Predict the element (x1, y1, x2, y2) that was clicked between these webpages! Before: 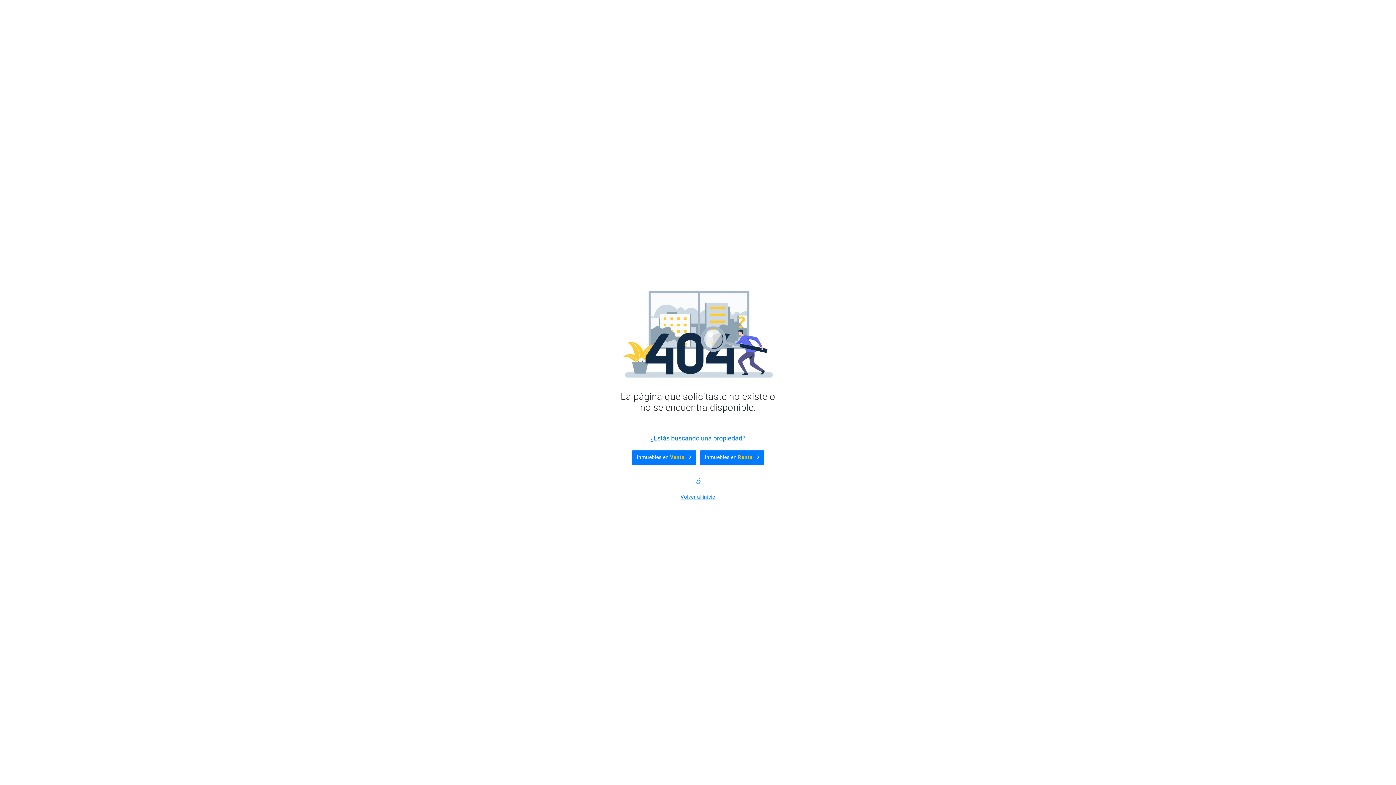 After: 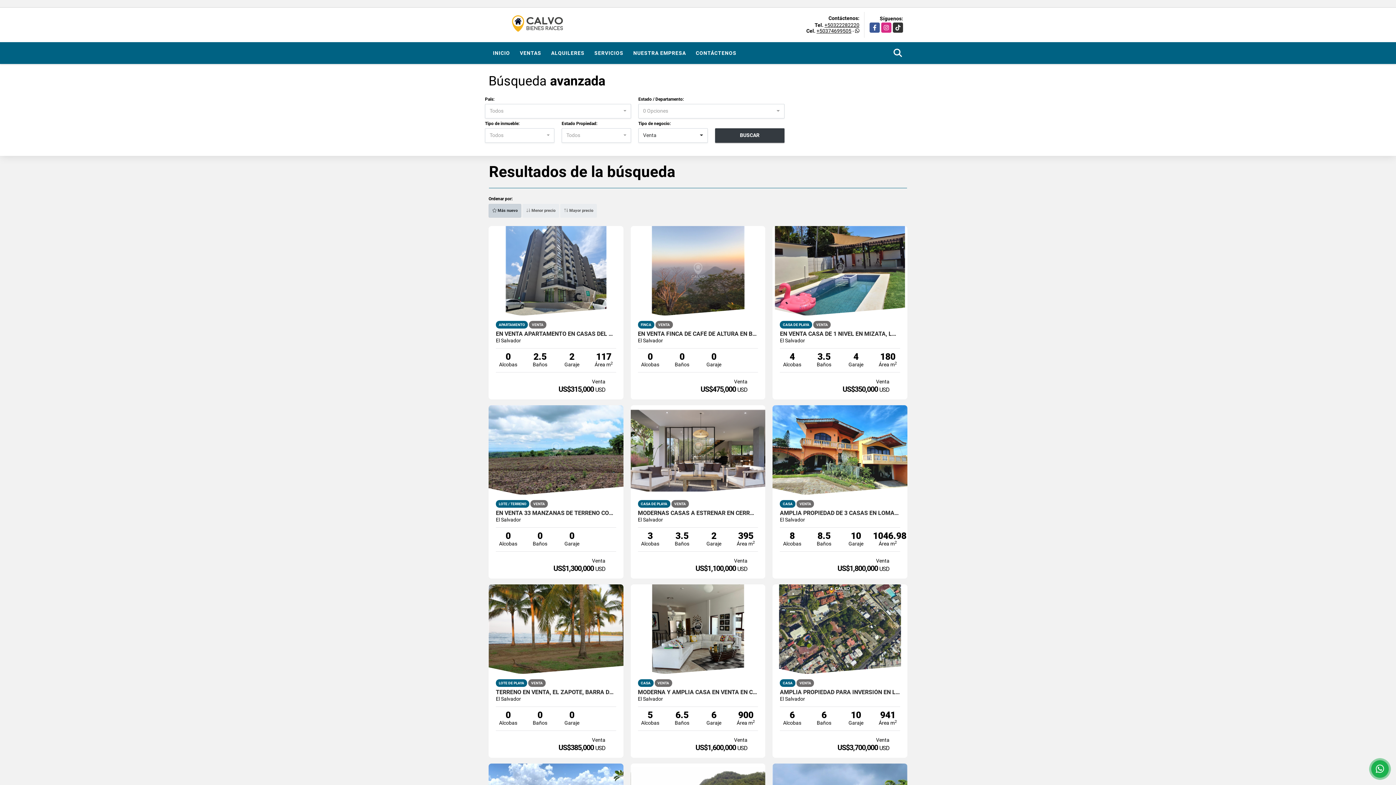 Action: label: Inmuebles en Venta  bbox: (632, 450, 696, 465)